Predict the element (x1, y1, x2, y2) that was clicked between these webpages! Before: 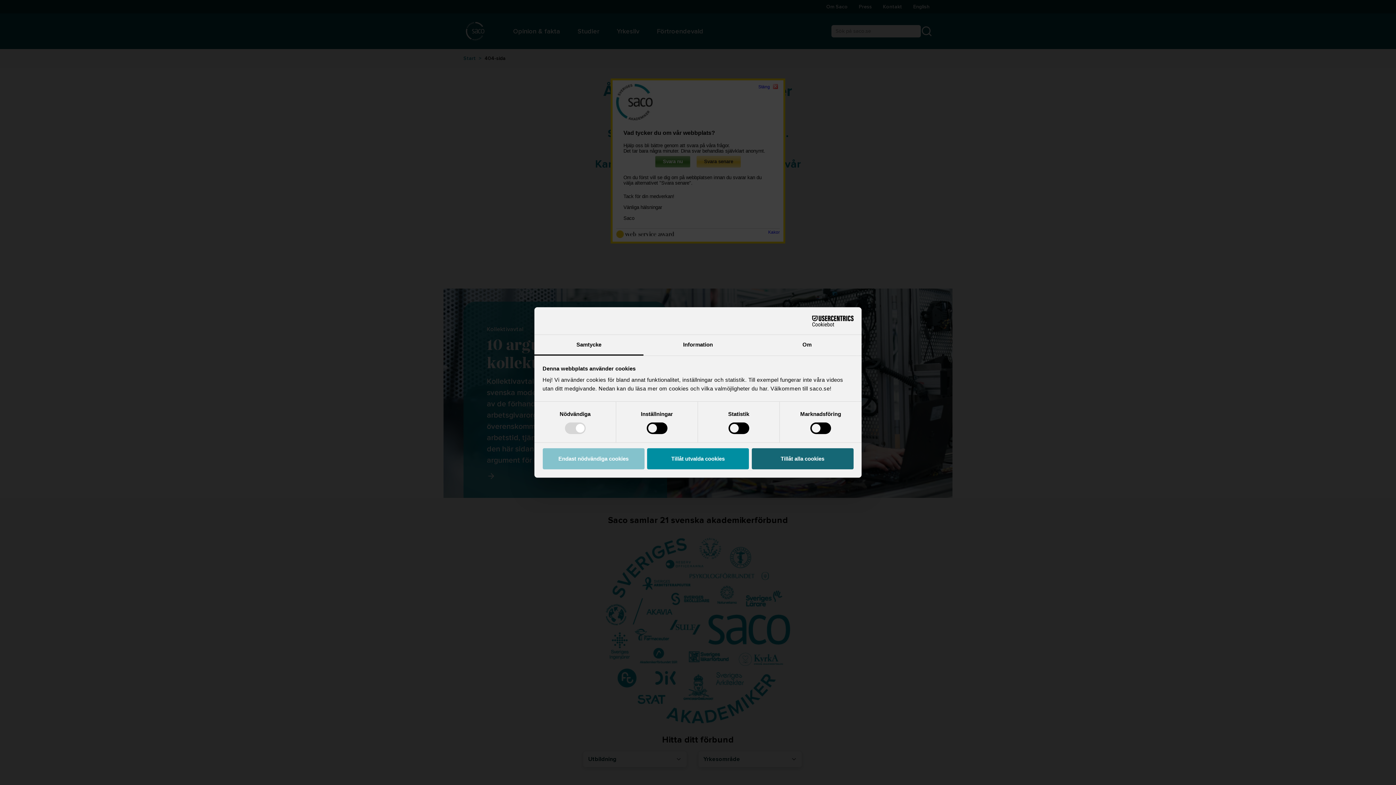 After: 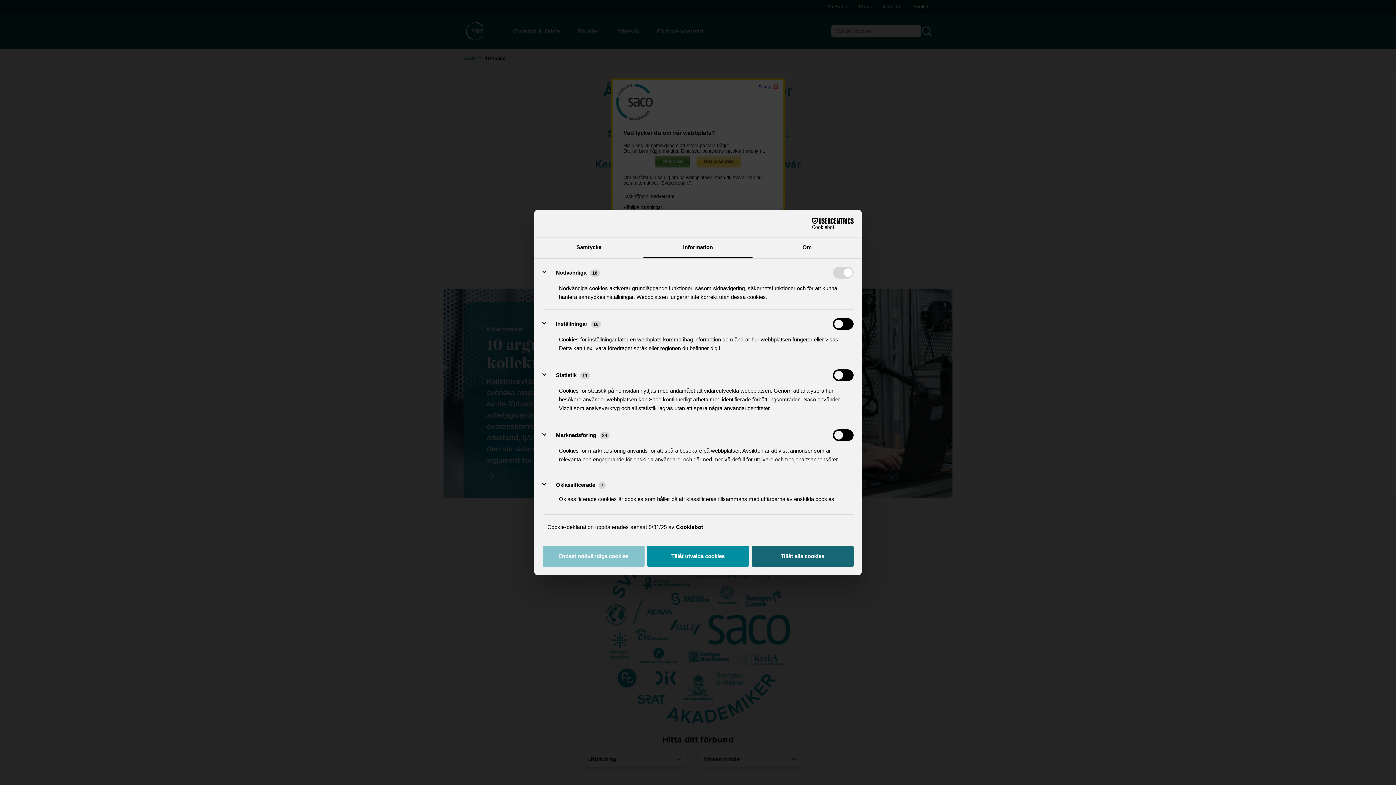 Action: label: Information bbox: (643, 335, 752, 355)